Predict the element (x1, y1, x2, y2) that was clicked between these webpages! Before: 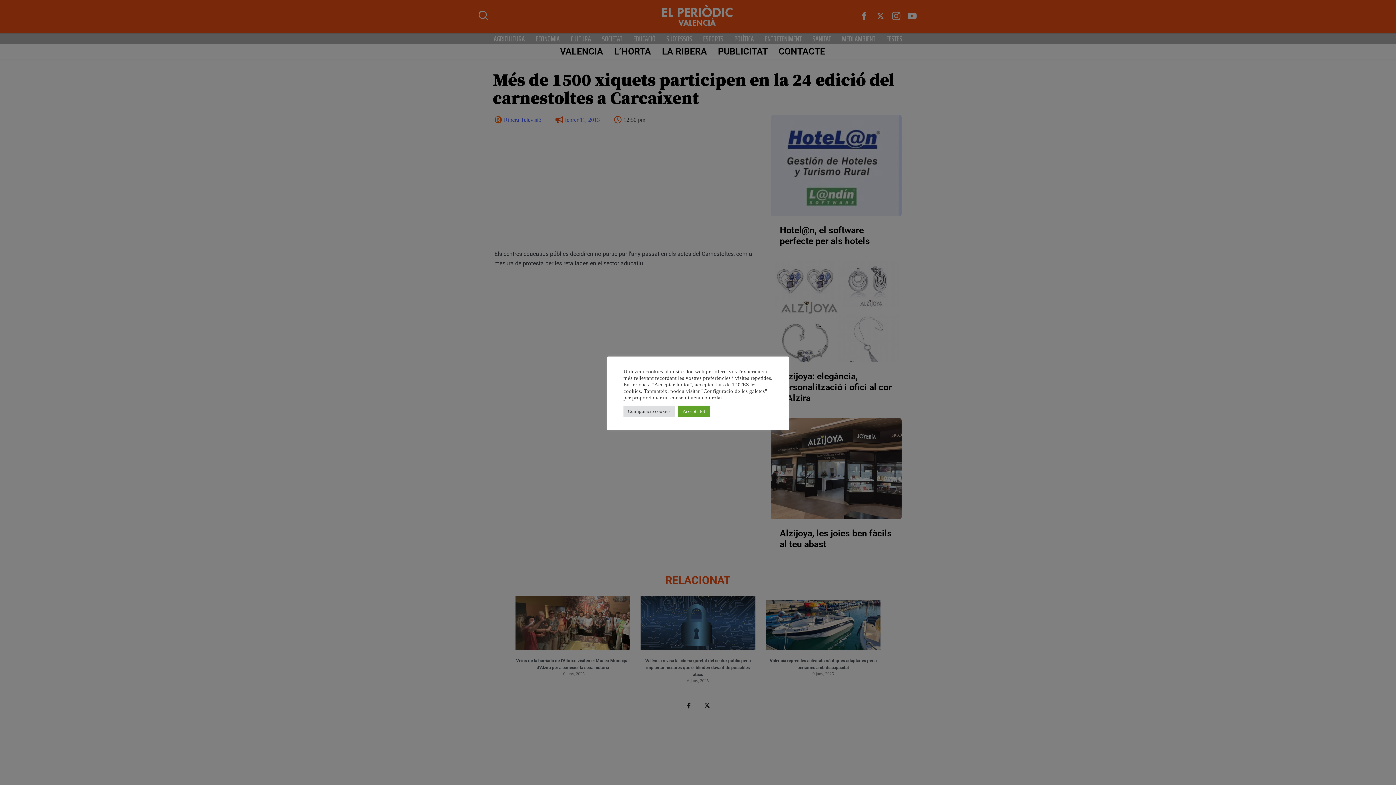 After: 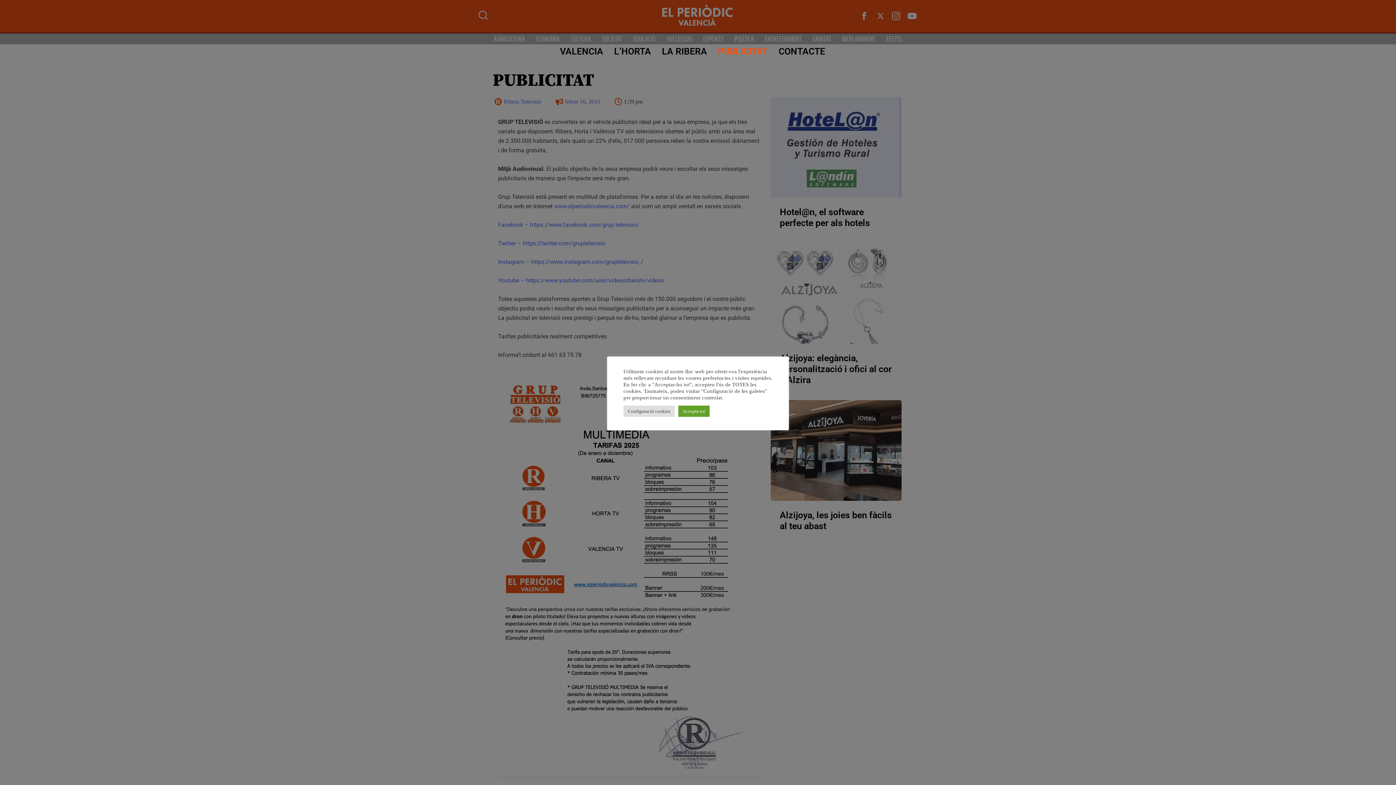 Action: label: PUBLICITAT bbox: (718, 44, 778, 58)